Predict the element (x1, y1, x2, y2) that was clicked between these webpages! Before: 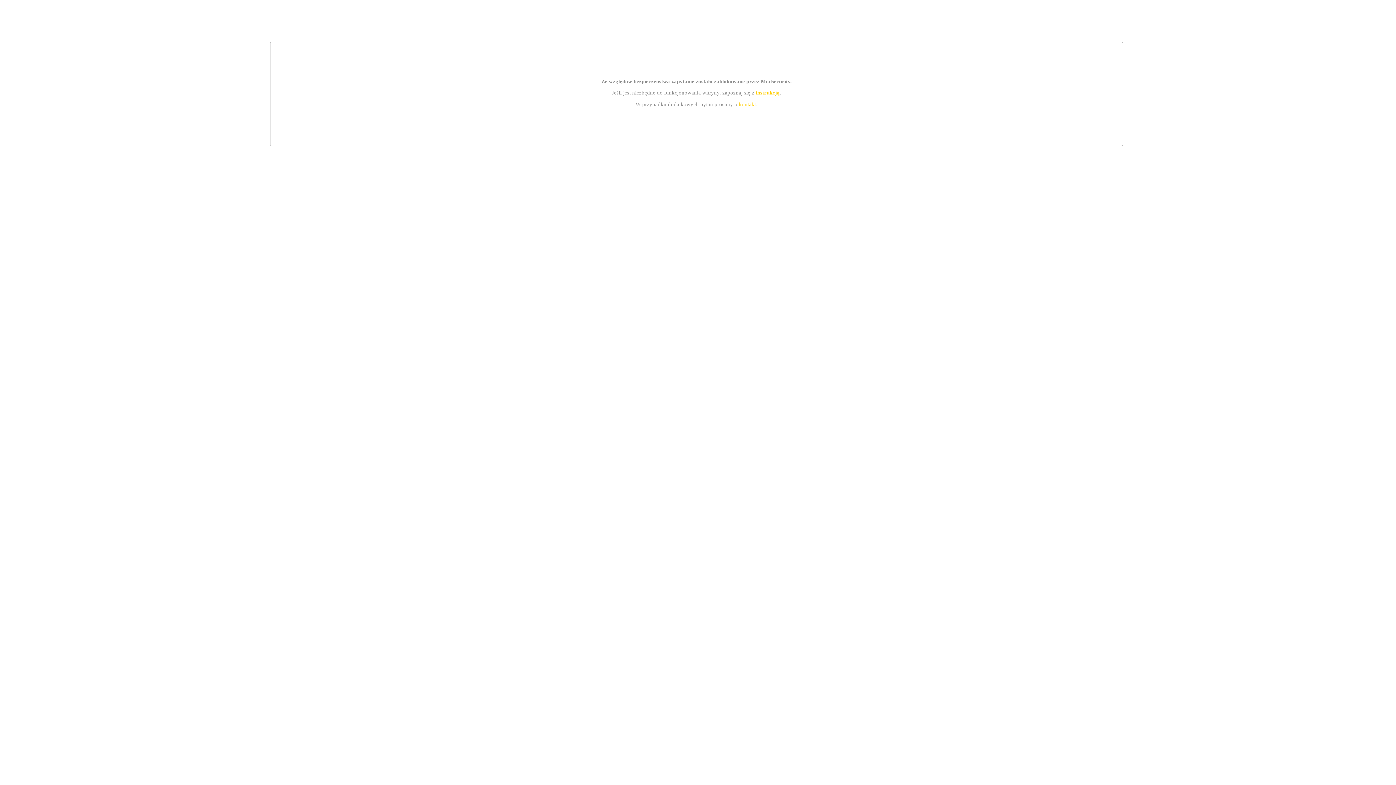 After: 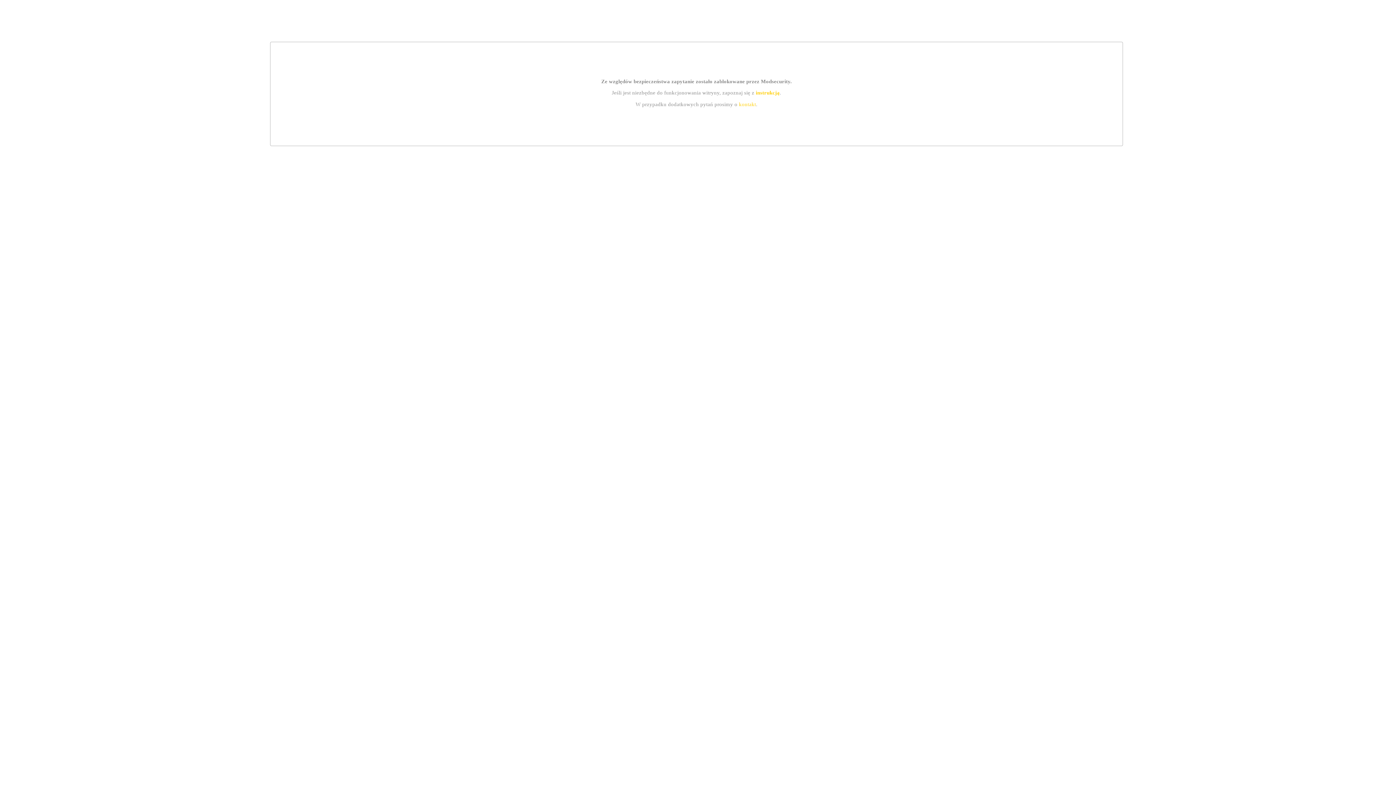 Action: label: kontakt bbox: (739, 101, 756, 107)